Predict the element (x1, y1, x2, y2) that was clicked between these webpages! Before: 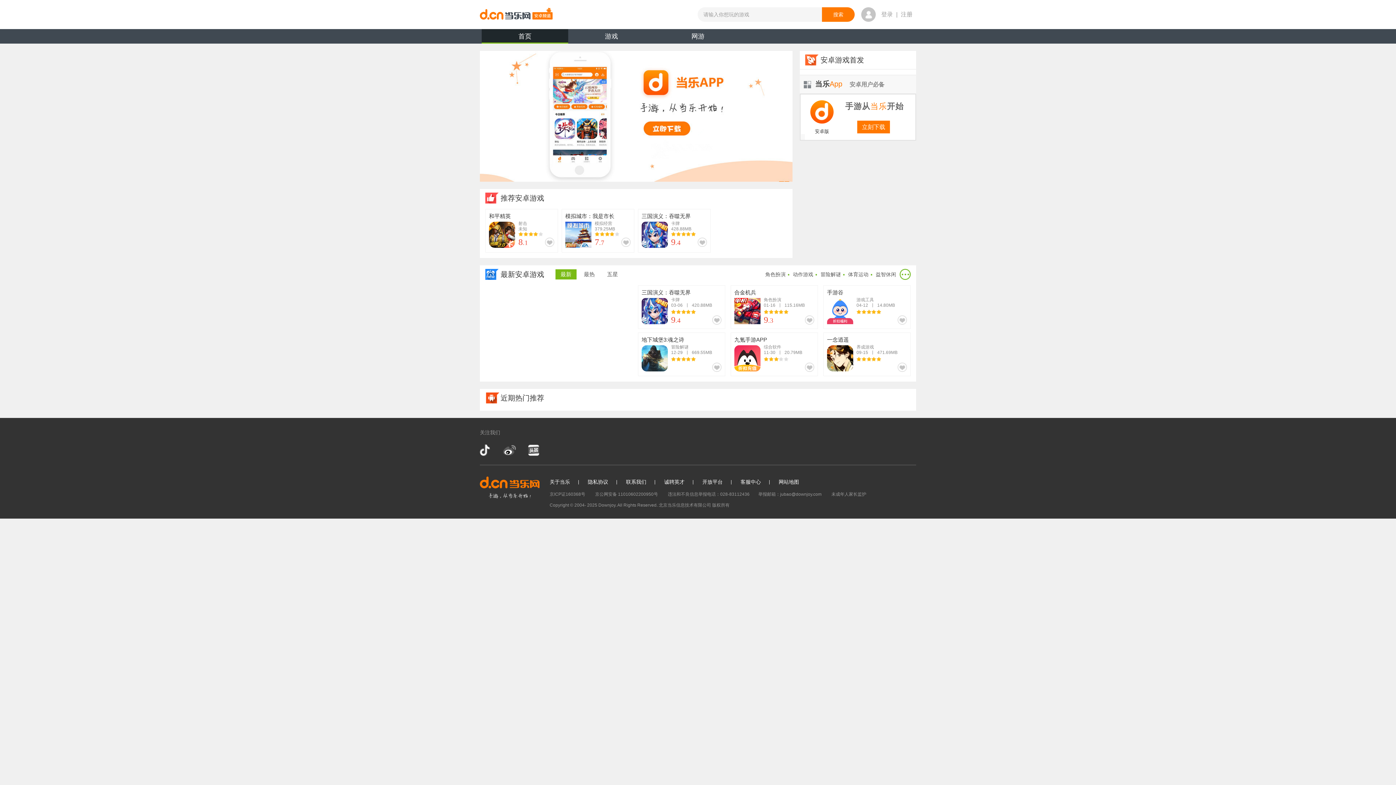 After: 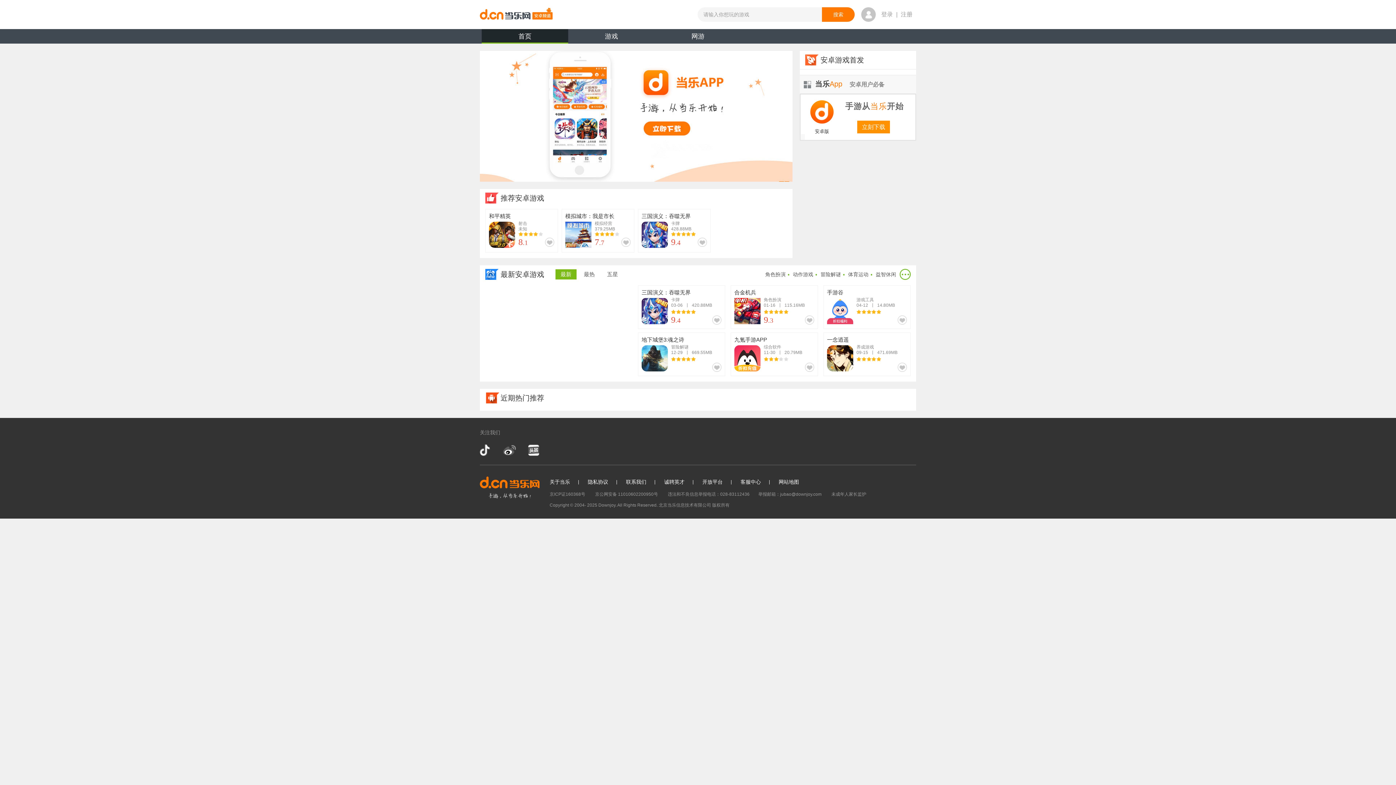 Action: bbox: (857, 120, 890, 133) label: 立刻下载